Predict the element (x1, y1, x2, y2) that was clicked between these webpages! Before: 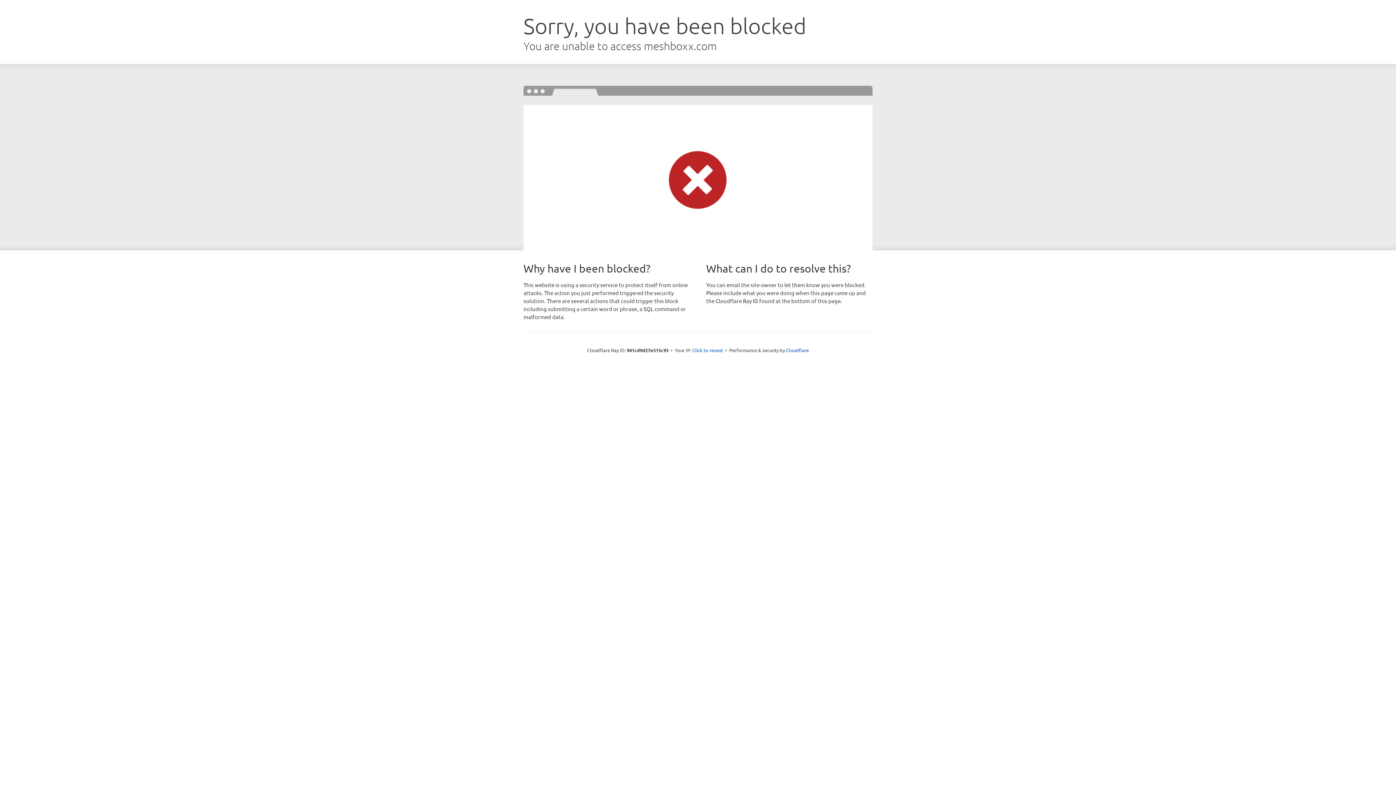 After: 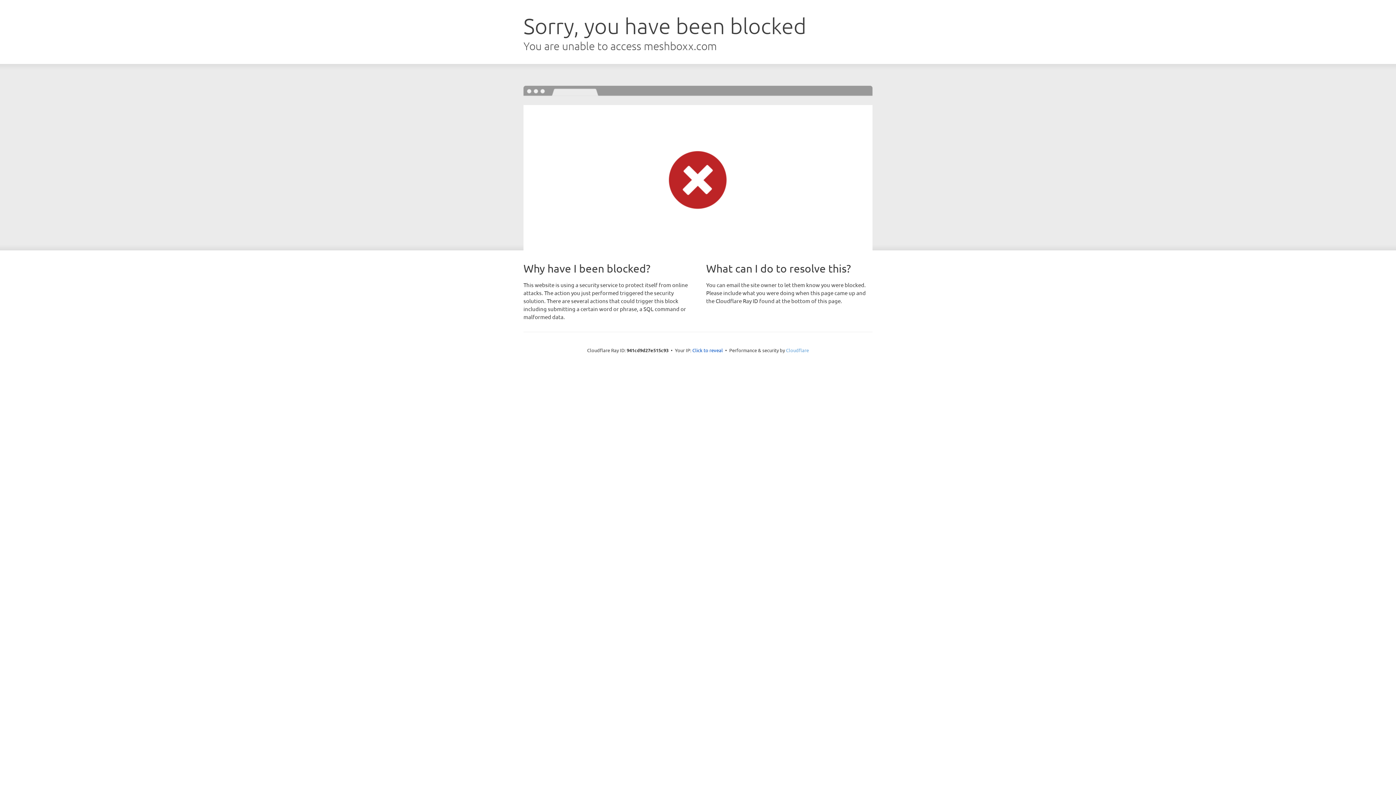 Action: label: Cloudflare bbox: (786, 347, 809, 353)